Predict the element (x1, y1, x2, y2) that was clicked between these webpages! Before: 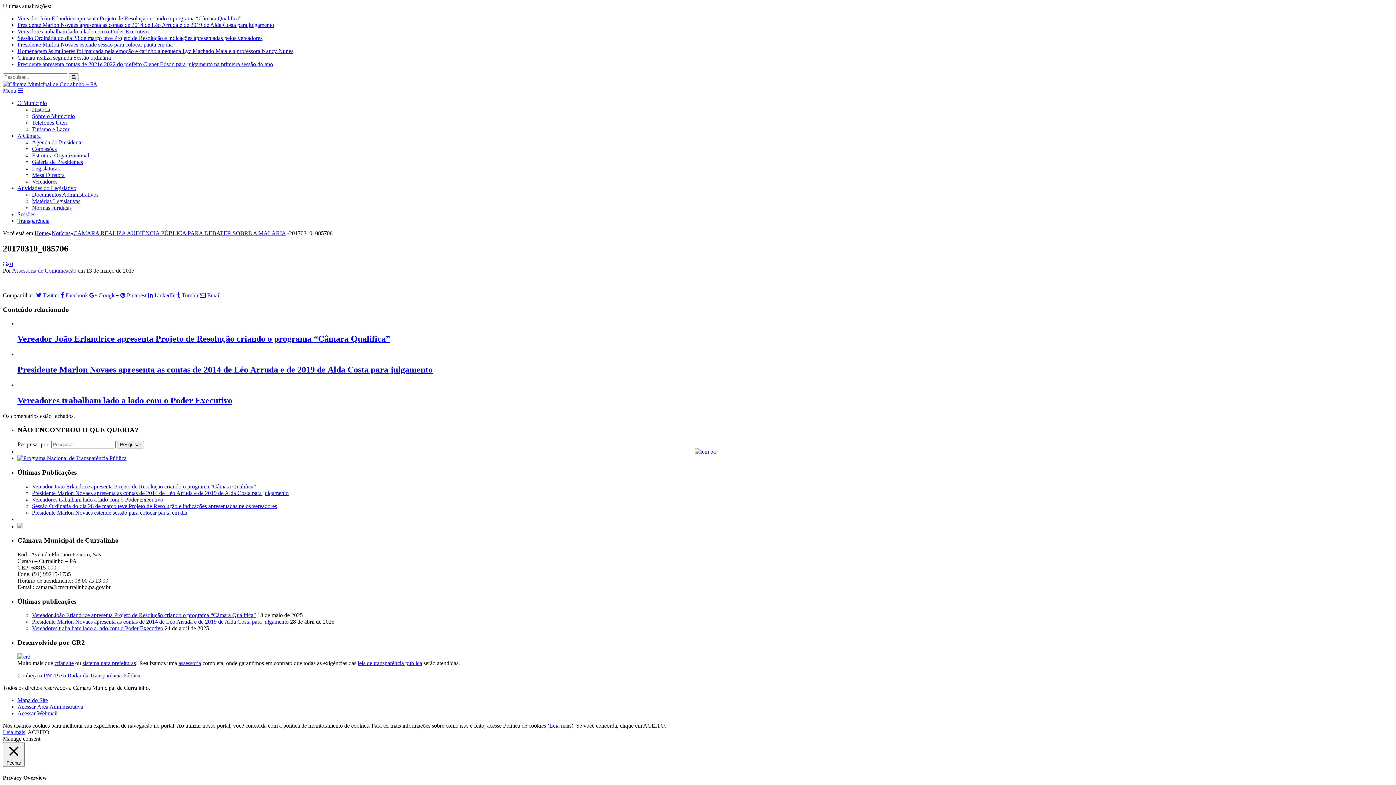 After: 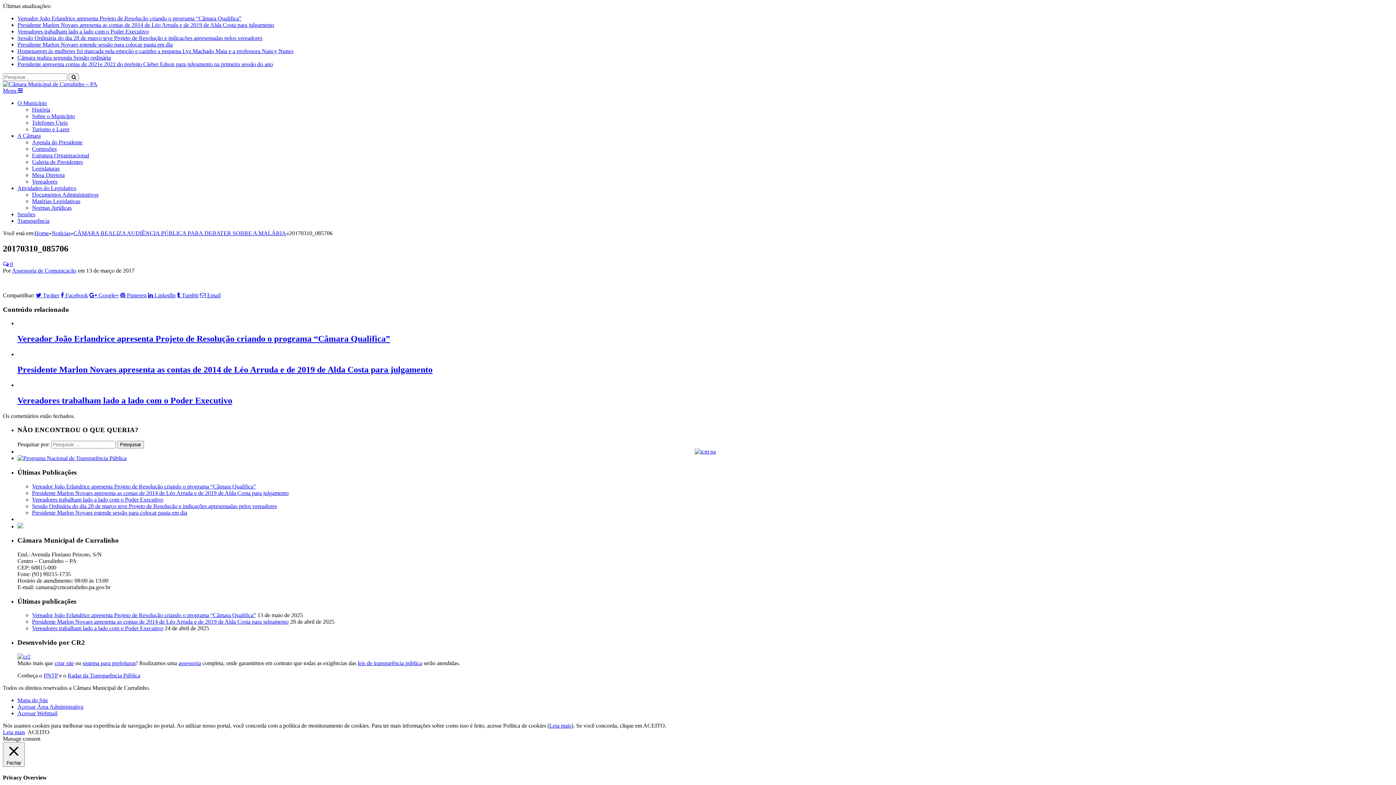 Action: bbox: (32, 152, 89, 158) label: Estrutura Organizacional